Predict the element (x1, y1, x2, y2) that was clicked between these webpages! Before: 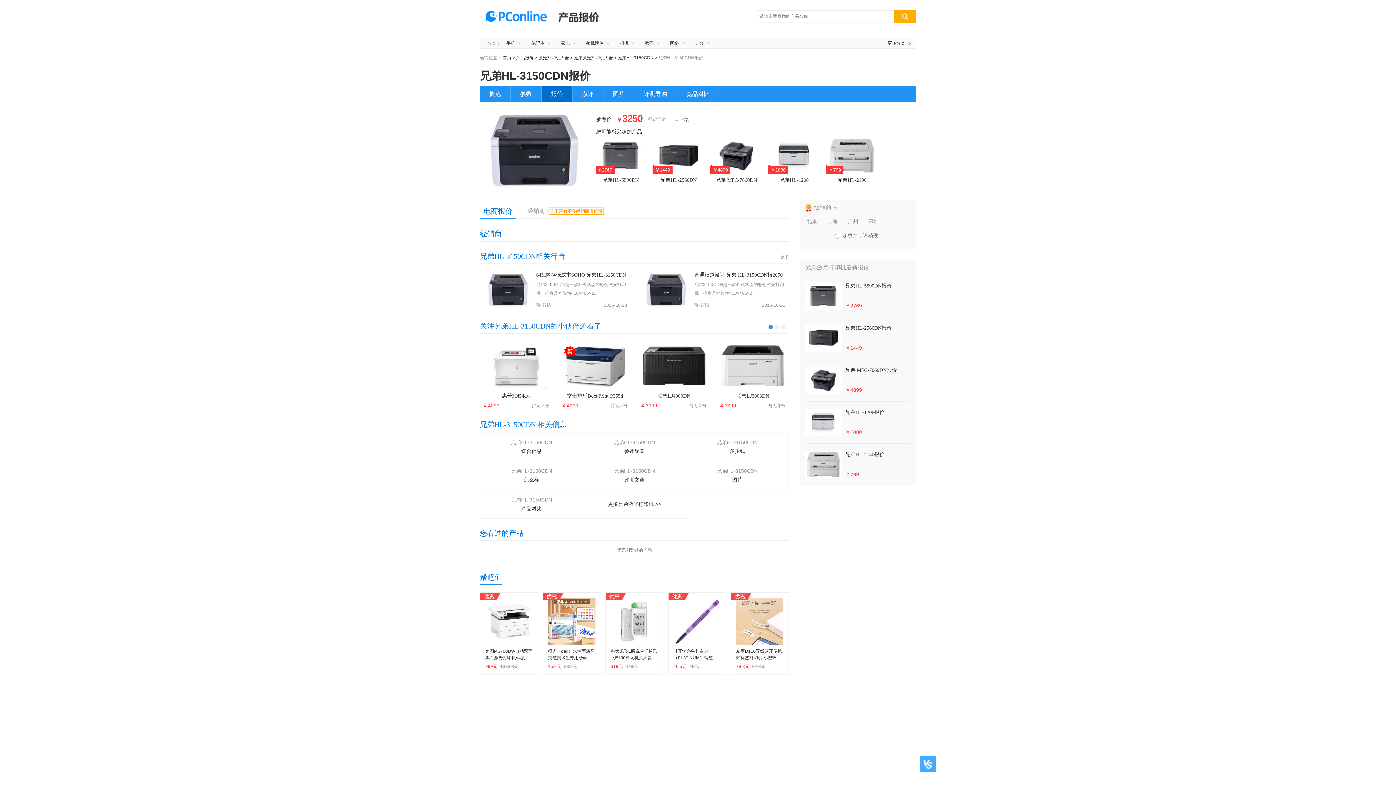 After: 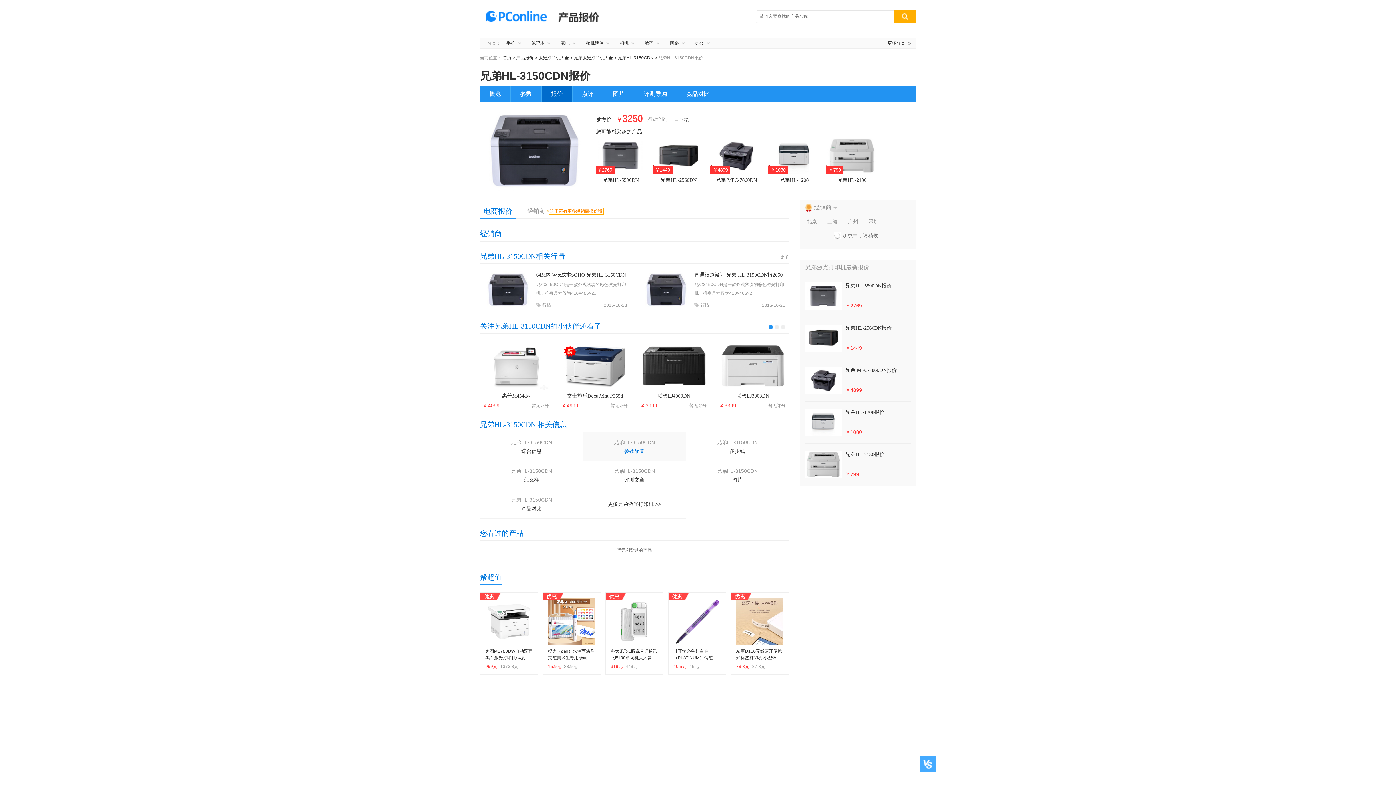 Action: label: 兄弟HL-3150CDN

参数配置 bbox: (583, 432, 686, 461)